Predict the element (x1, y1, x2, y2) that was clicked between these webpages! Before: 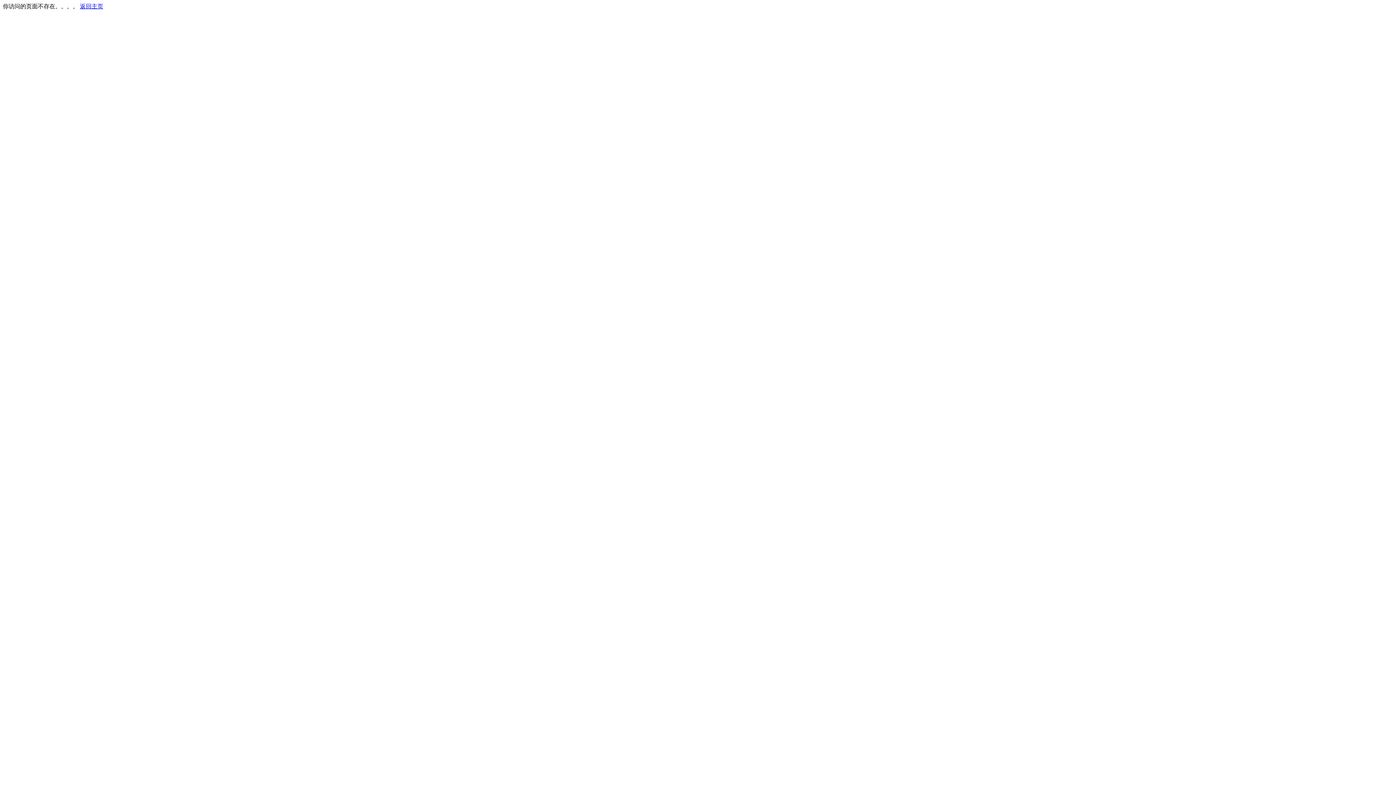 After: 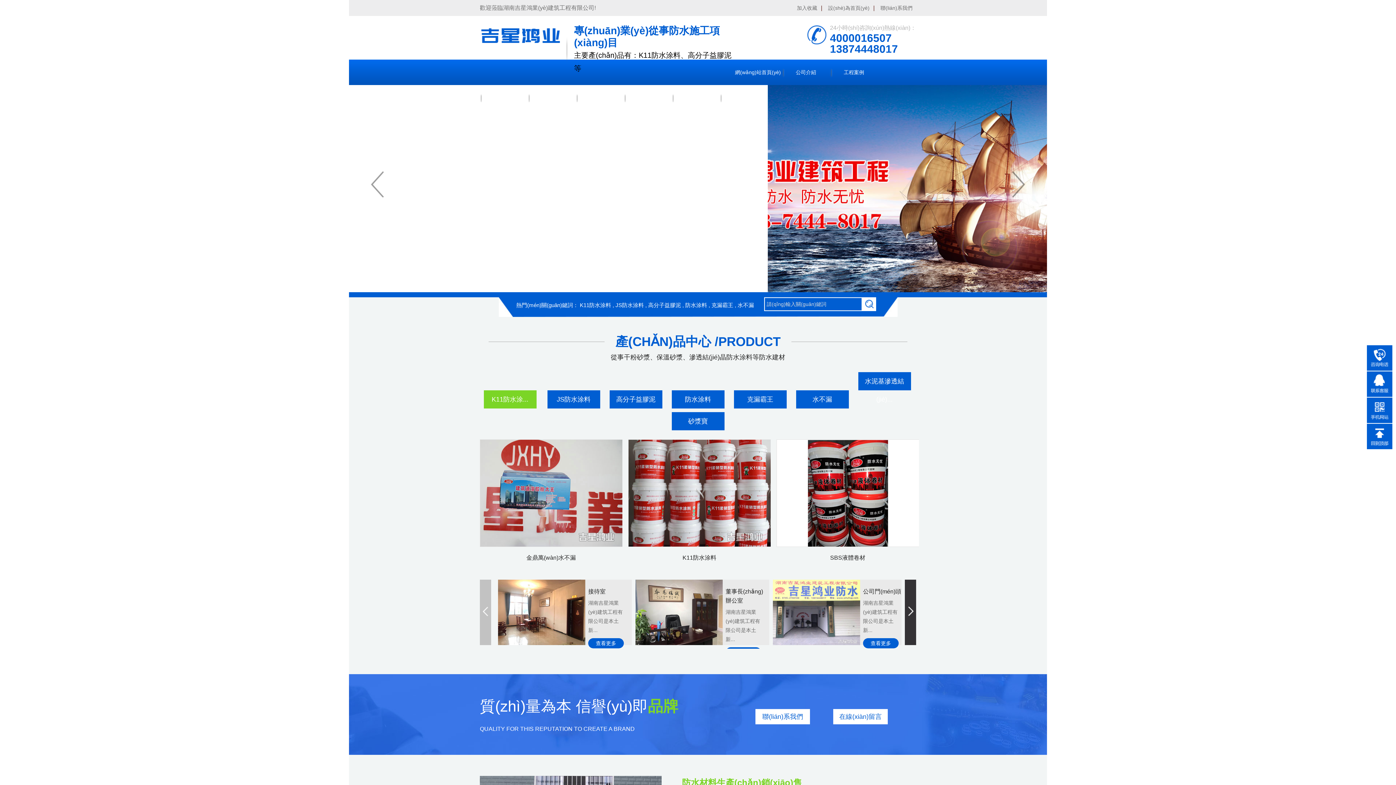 Action: bbox: (80, 3, 103, 9) label: 返回主页